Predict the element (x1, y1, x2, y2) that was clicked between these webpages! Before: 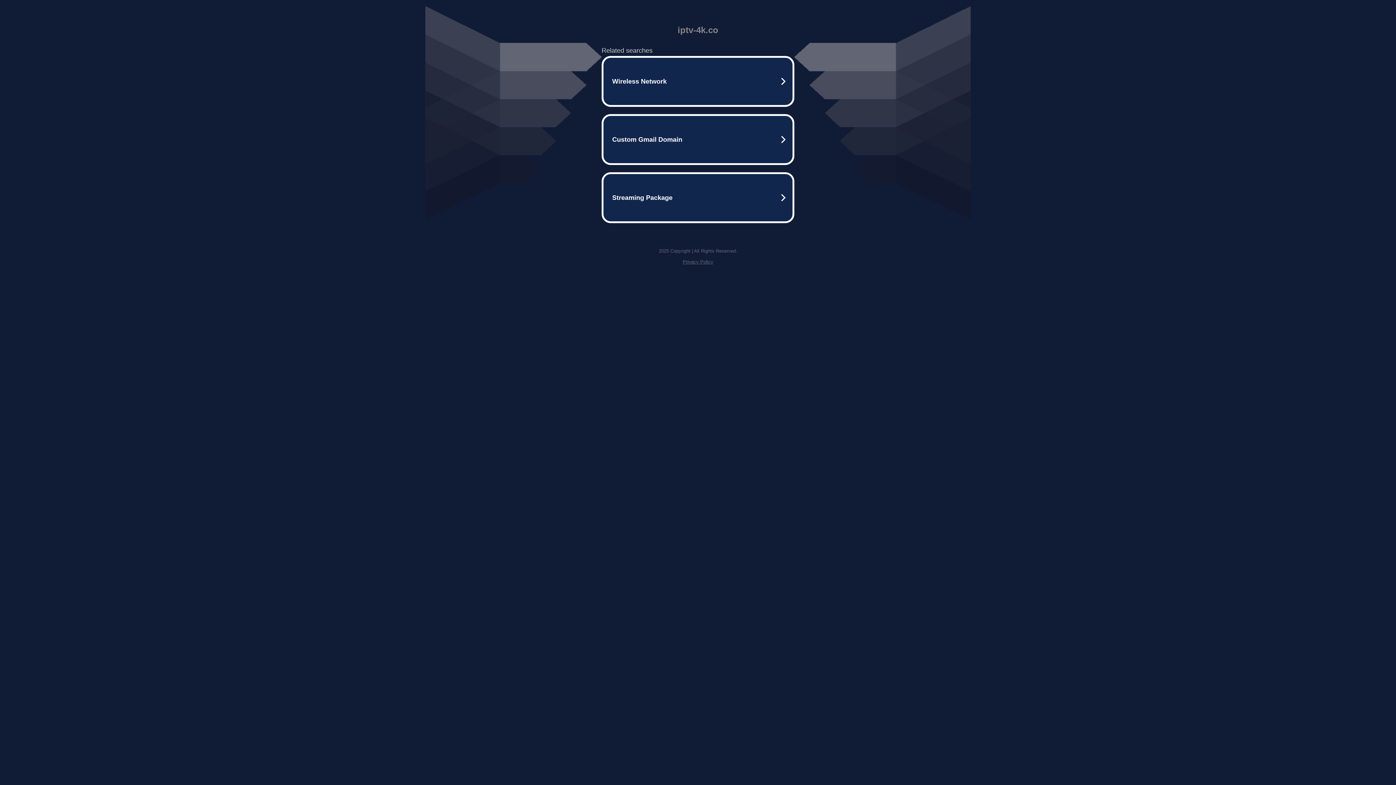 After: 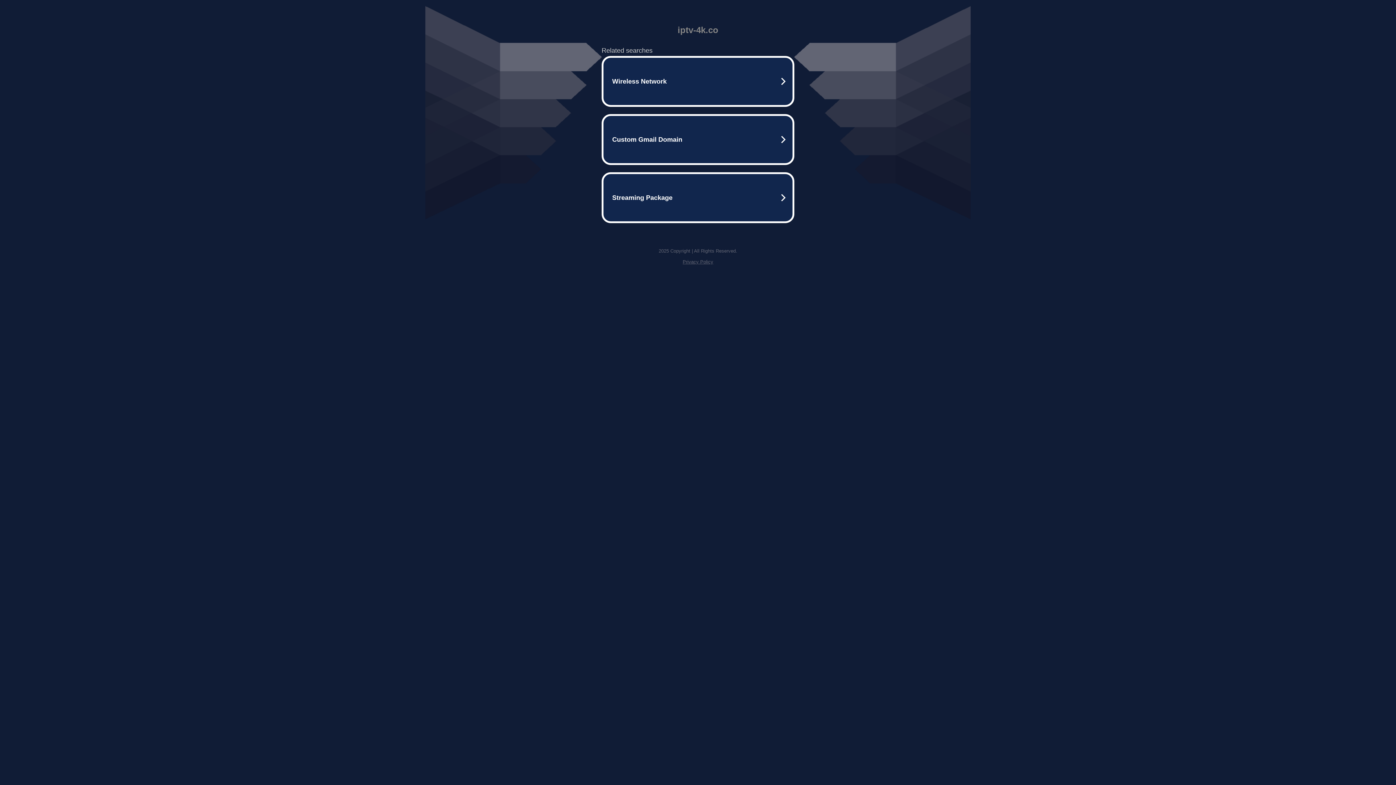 Action: bbox: (682, 259, 713, 264) label: Privacy Policy